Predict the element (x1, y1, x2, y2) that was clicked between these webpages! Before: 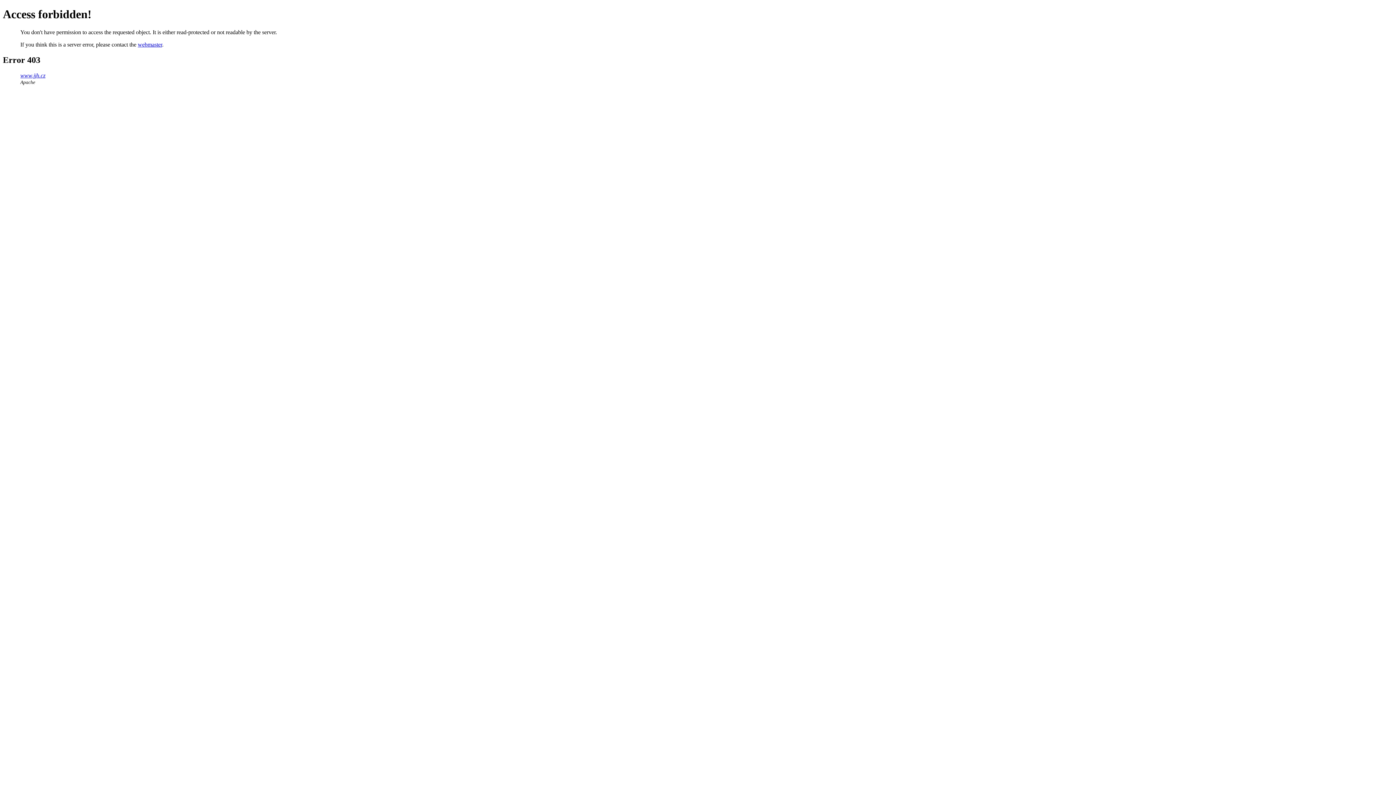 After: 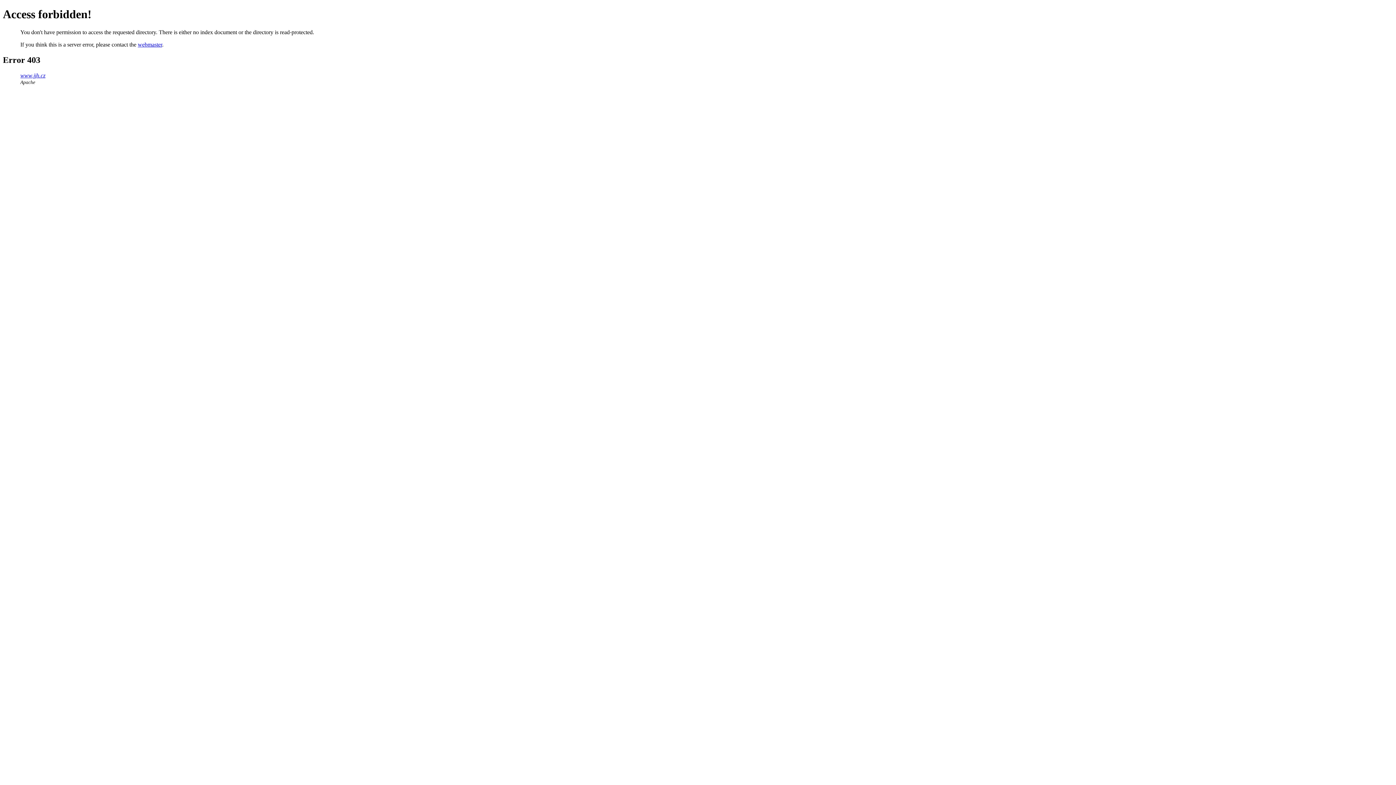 Action: bbox: (20, 72, 45, 78) label: www.jjh.cz